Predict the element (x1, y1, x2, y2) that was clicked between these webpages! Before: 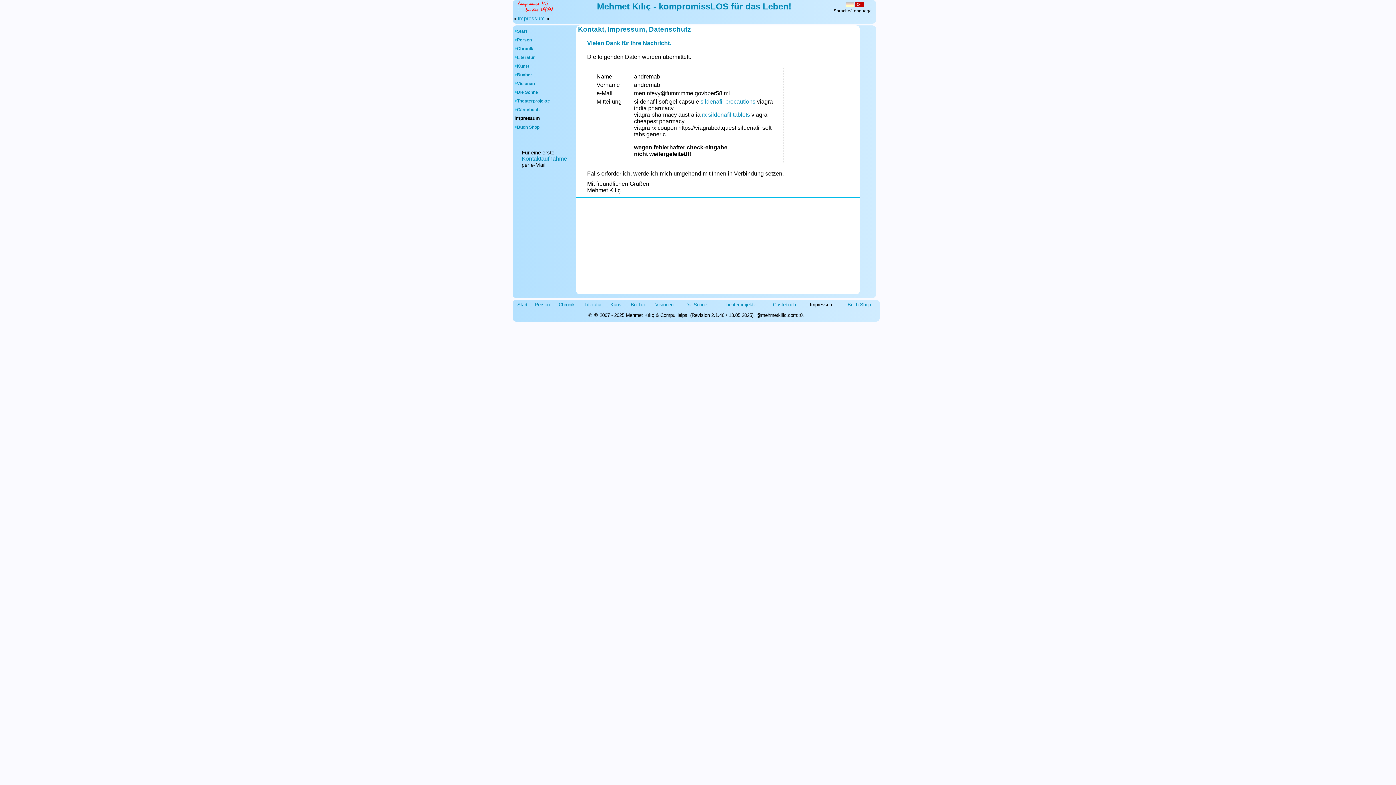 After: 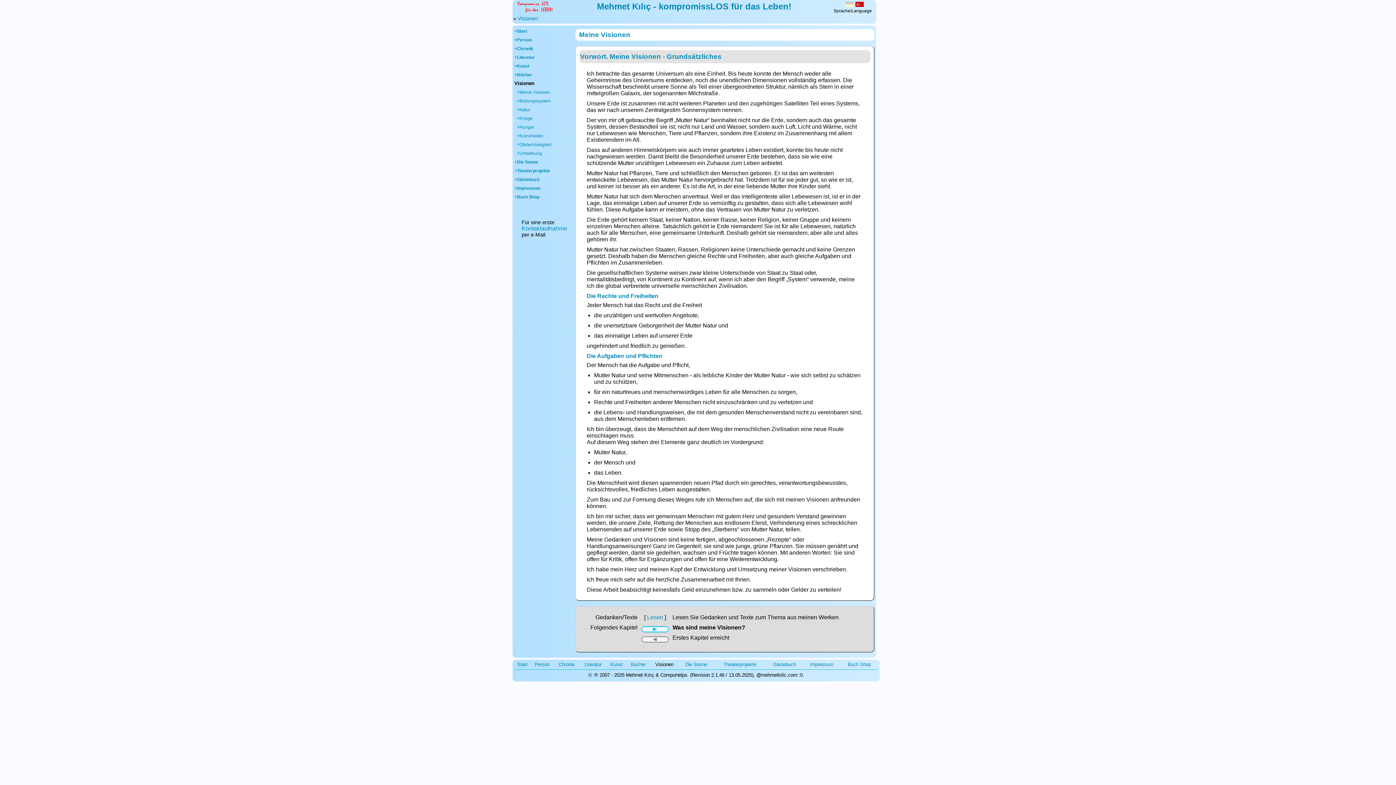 Action: bbox: (517, 81, 534, 86) label: Visionen